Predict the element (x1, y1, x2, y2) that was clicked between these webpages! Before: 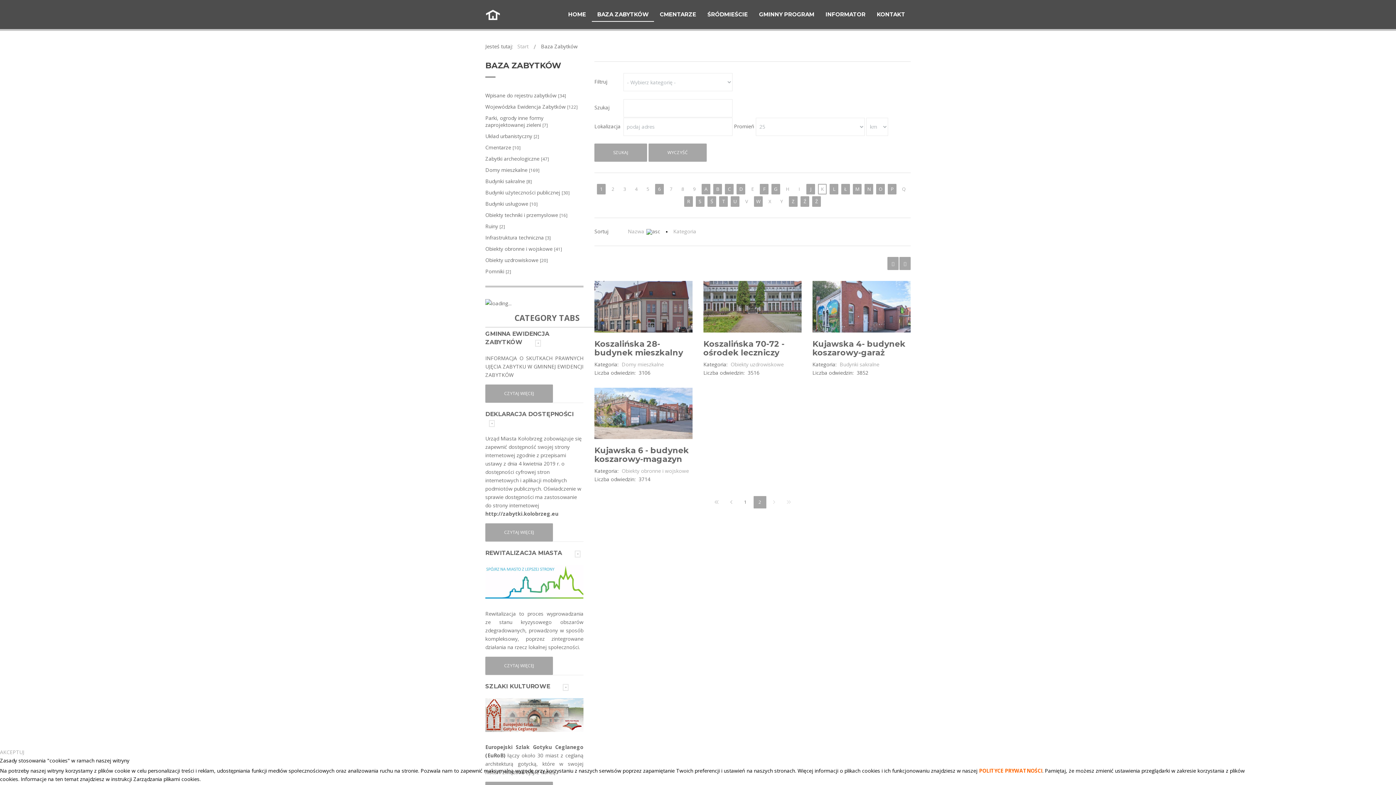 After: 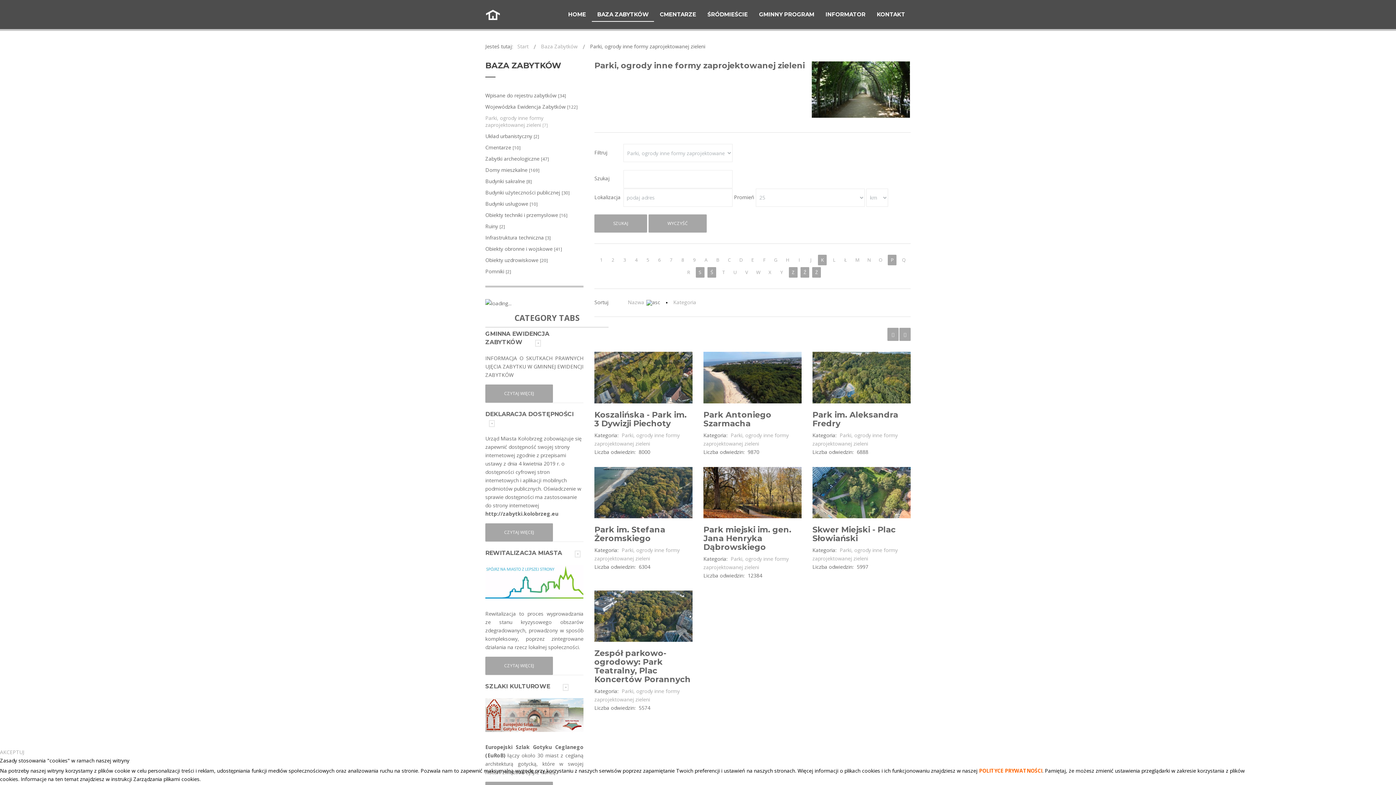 Action: label: Parki, ogrody inne formy zaprojektowanej zieleni [7] bbox: (485, 112, 583, 130)